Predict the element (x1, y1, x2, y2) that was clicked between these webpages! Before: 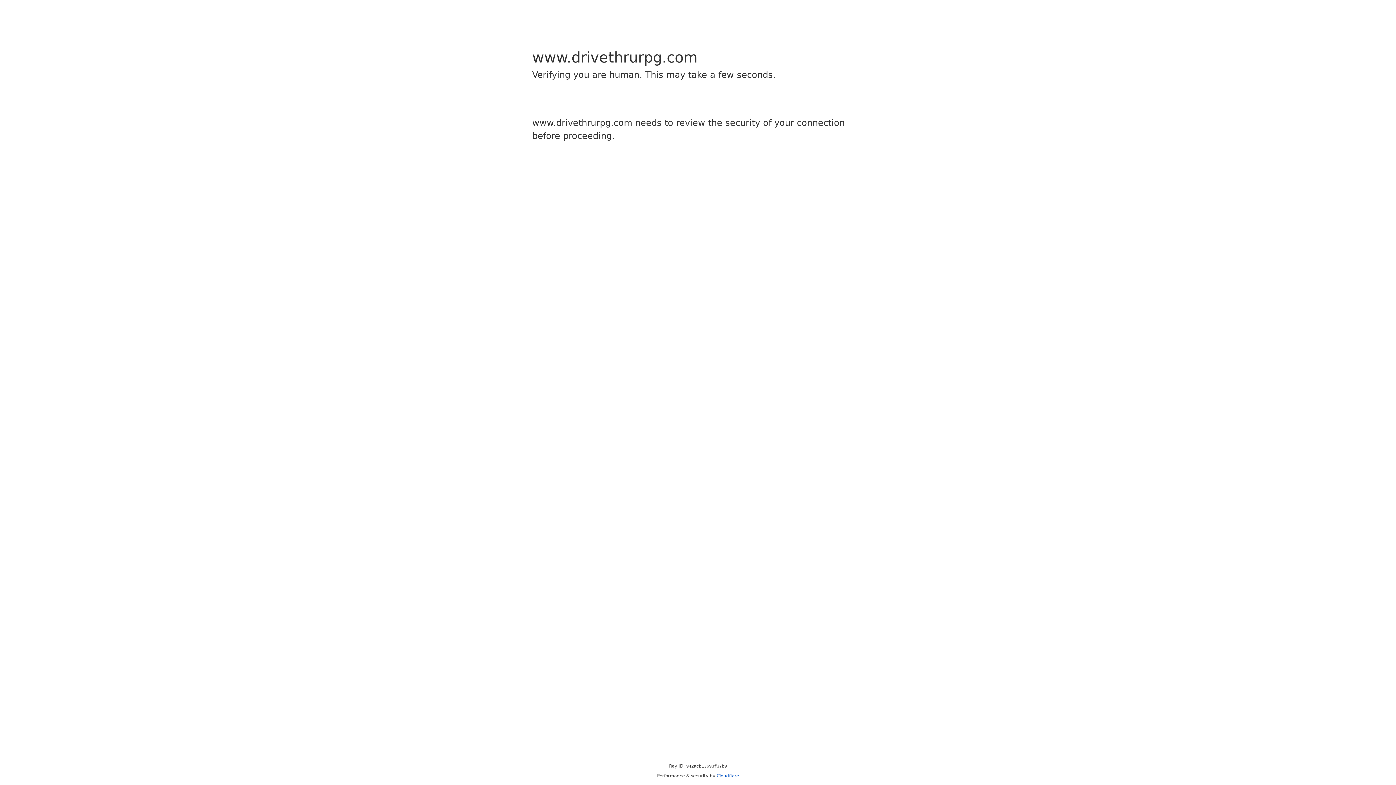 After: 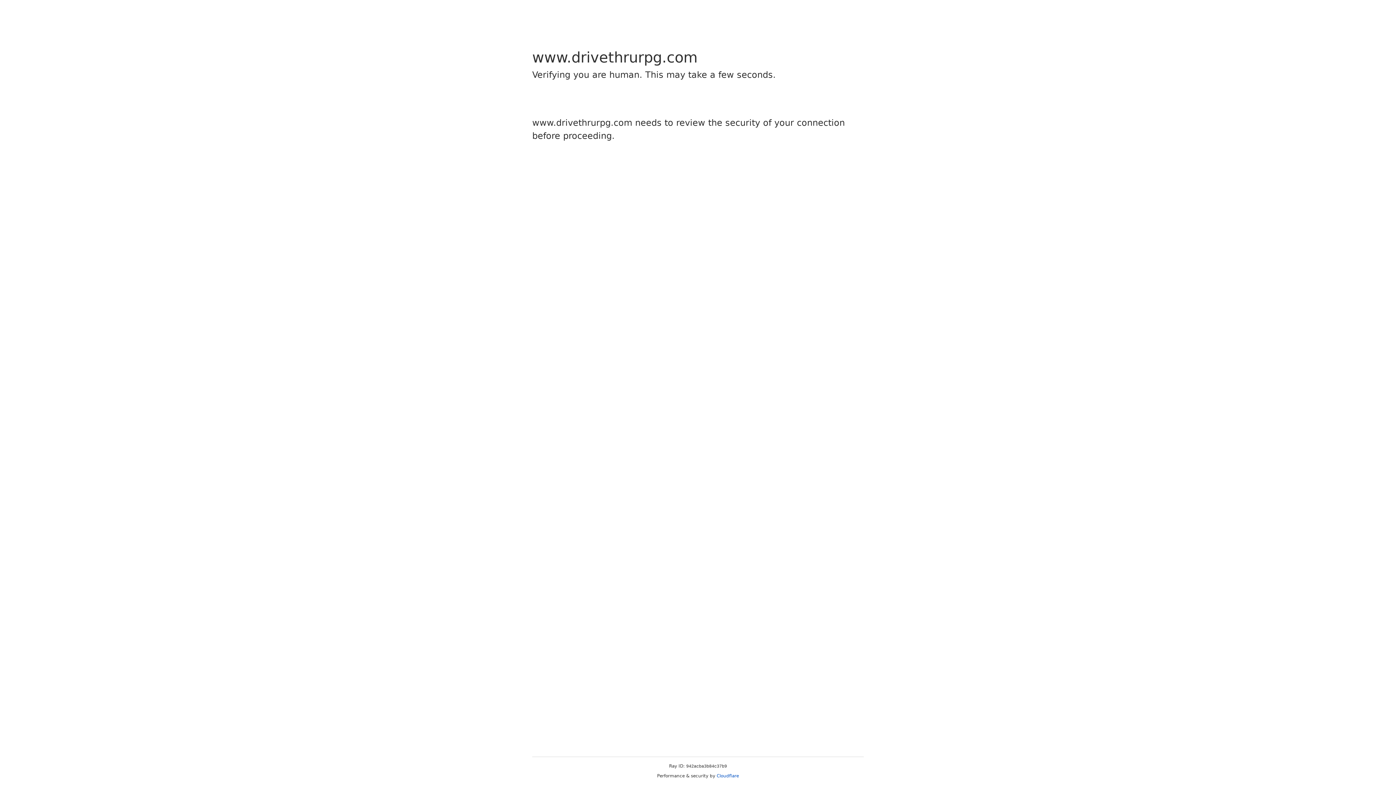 Action: label: Cloudflare bbox: (716, 773, 739, 778)